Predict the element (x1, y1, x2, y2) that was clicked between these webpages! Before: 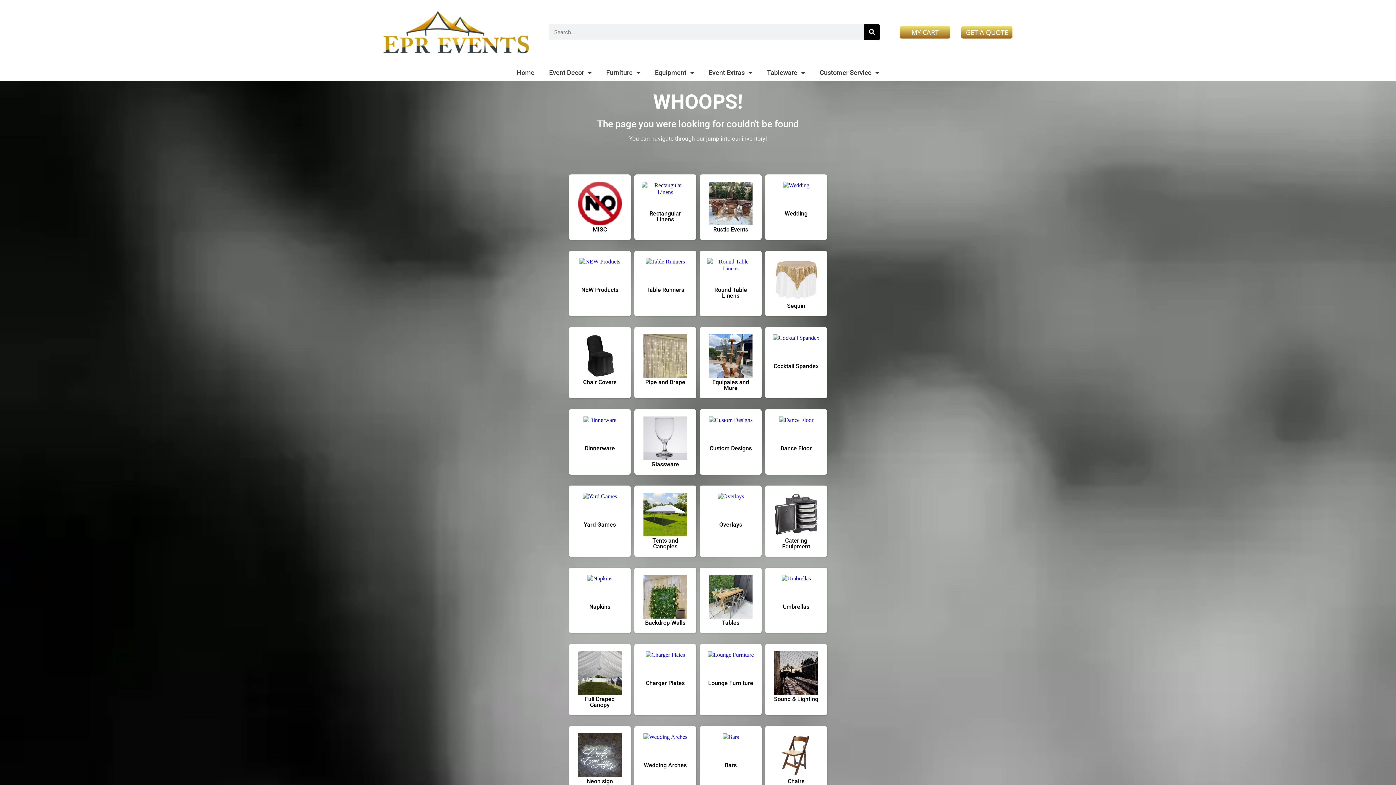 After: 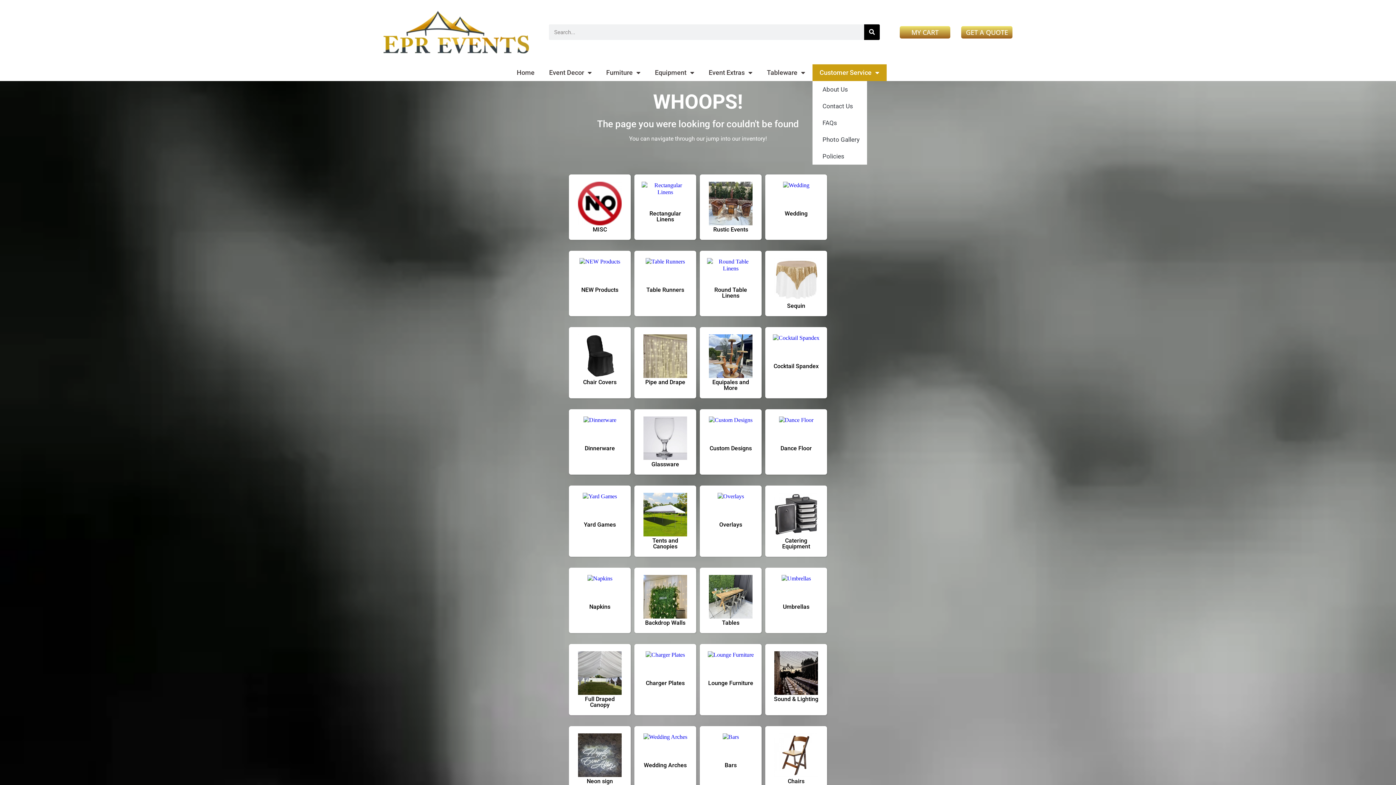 Action: label: Customer Service bbox: (812, 64, 886, 81)